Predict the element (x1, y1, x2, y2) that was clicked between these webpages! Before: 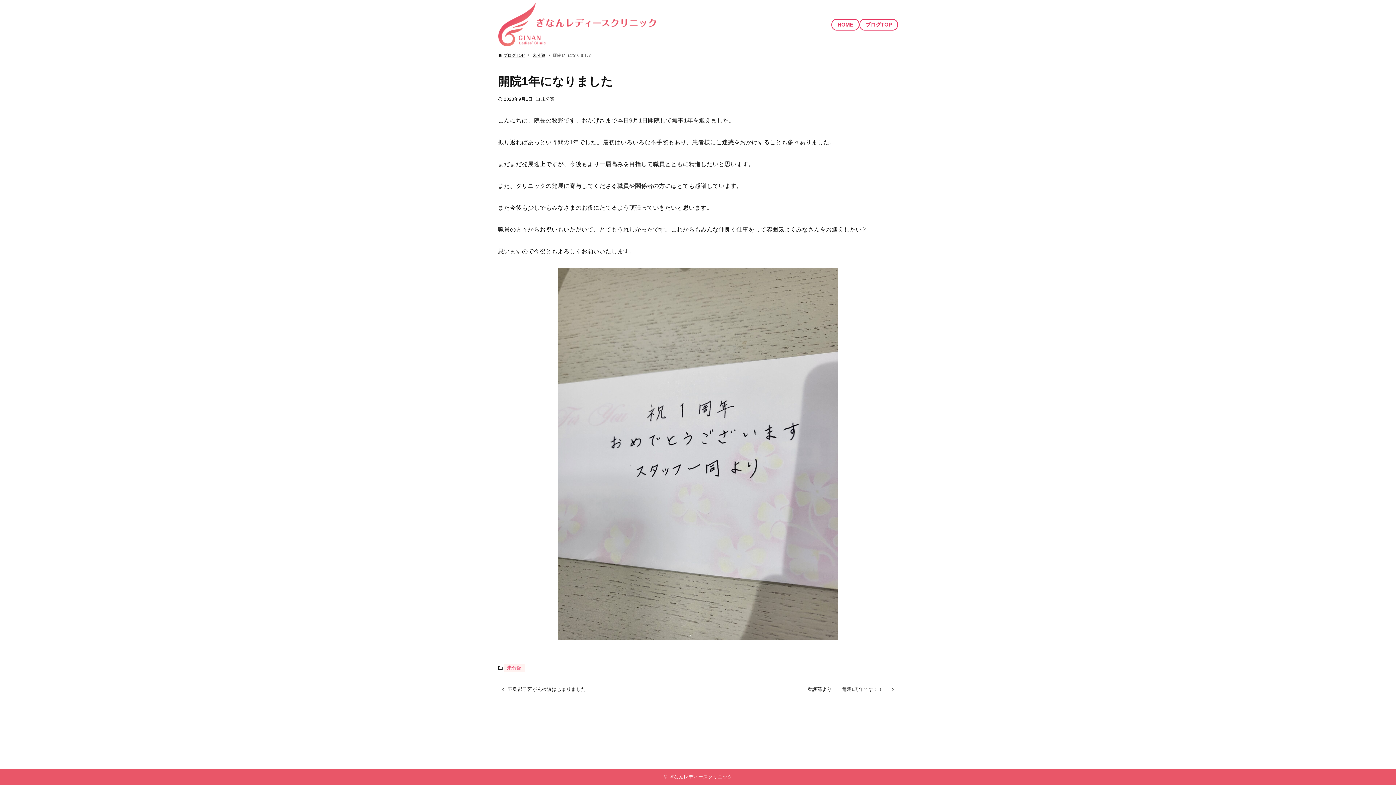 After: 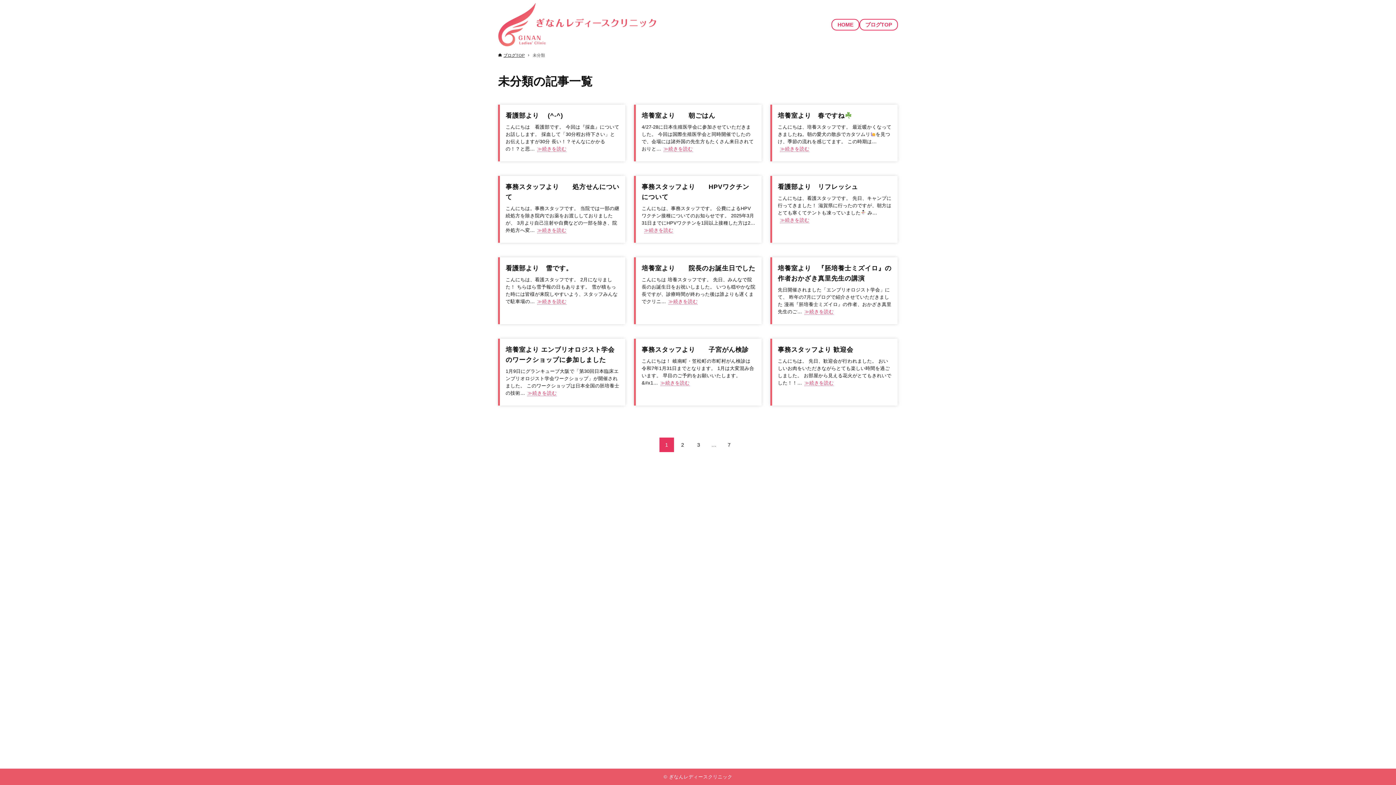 Action: label: 未分類 bbox: (541, 96, 554, 102)